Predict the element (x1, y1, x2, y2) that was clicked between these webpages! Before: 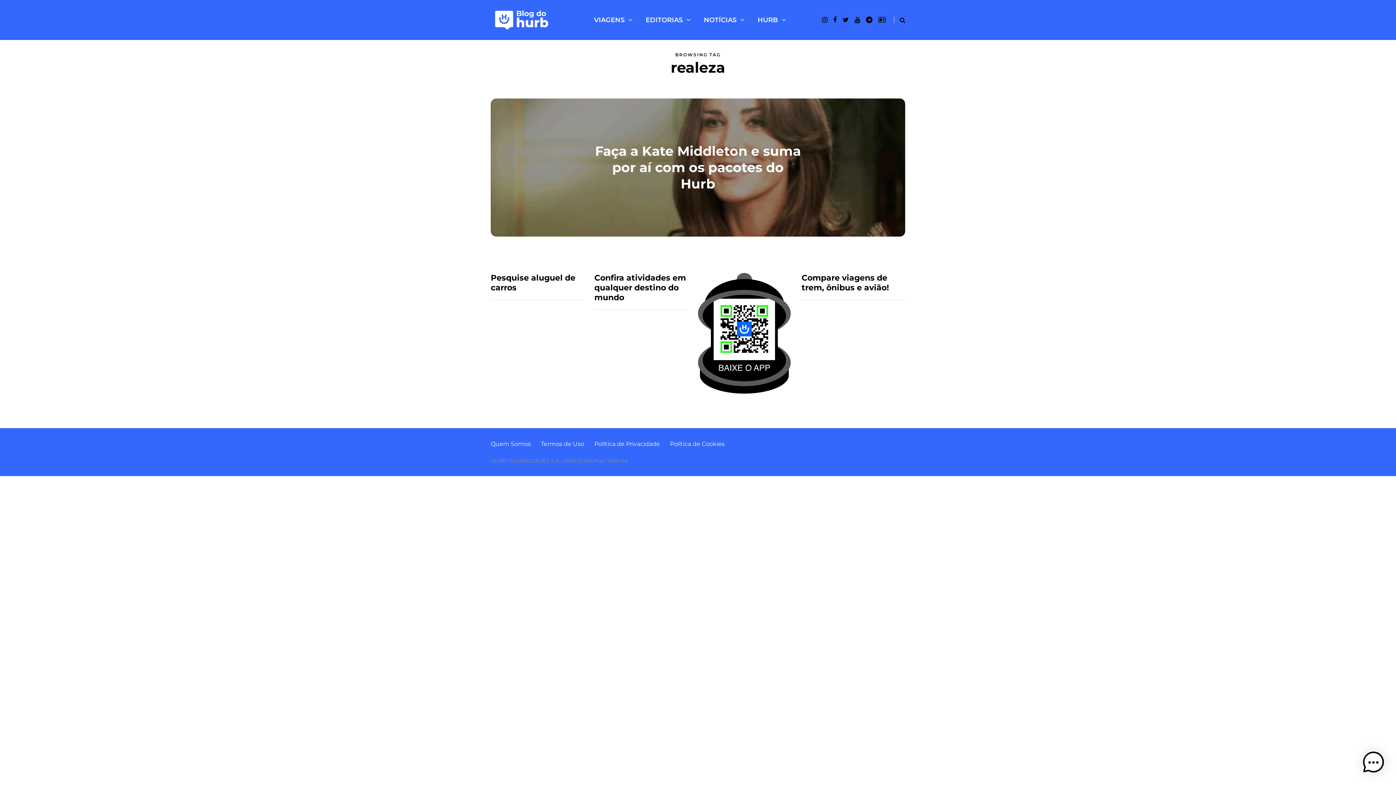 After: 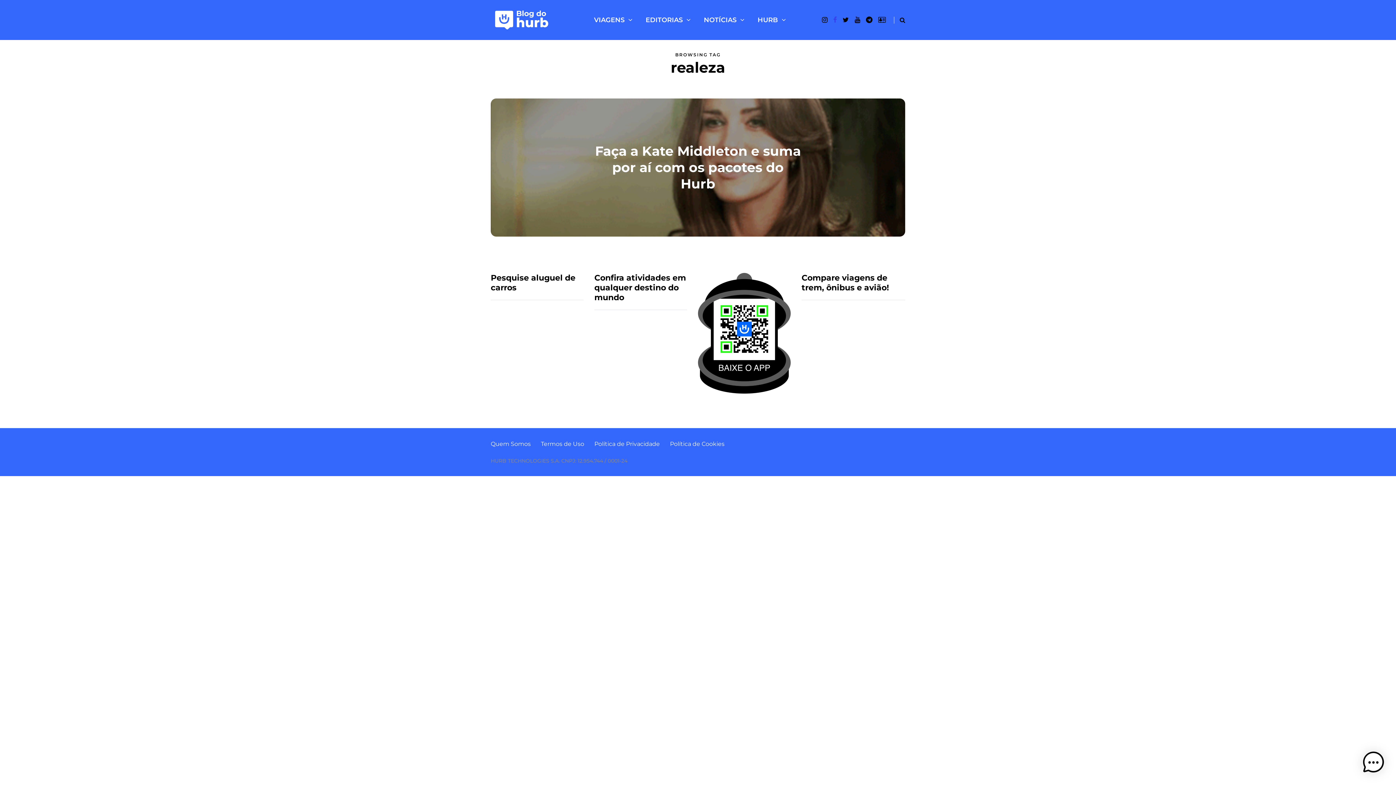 Action: bbox: (833, 14, 837, 25)